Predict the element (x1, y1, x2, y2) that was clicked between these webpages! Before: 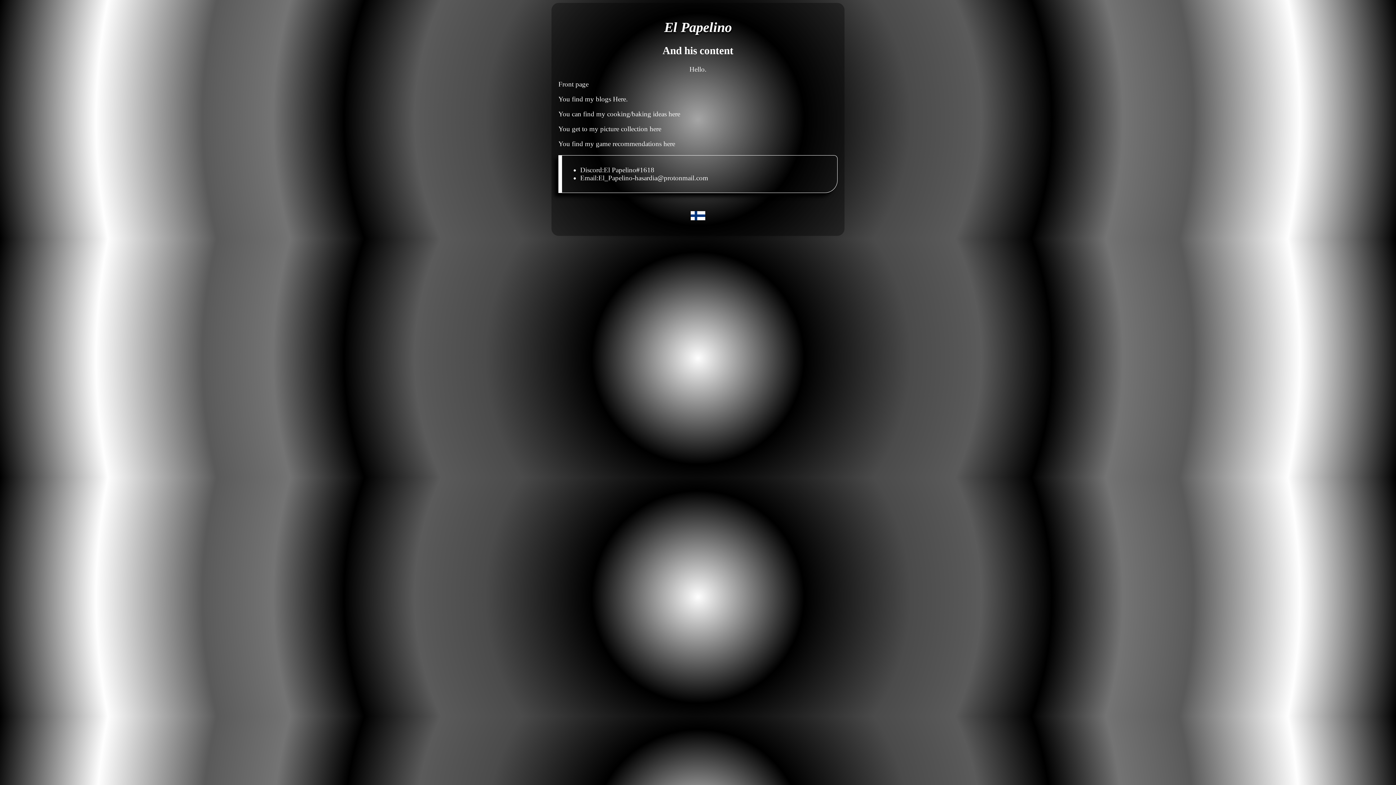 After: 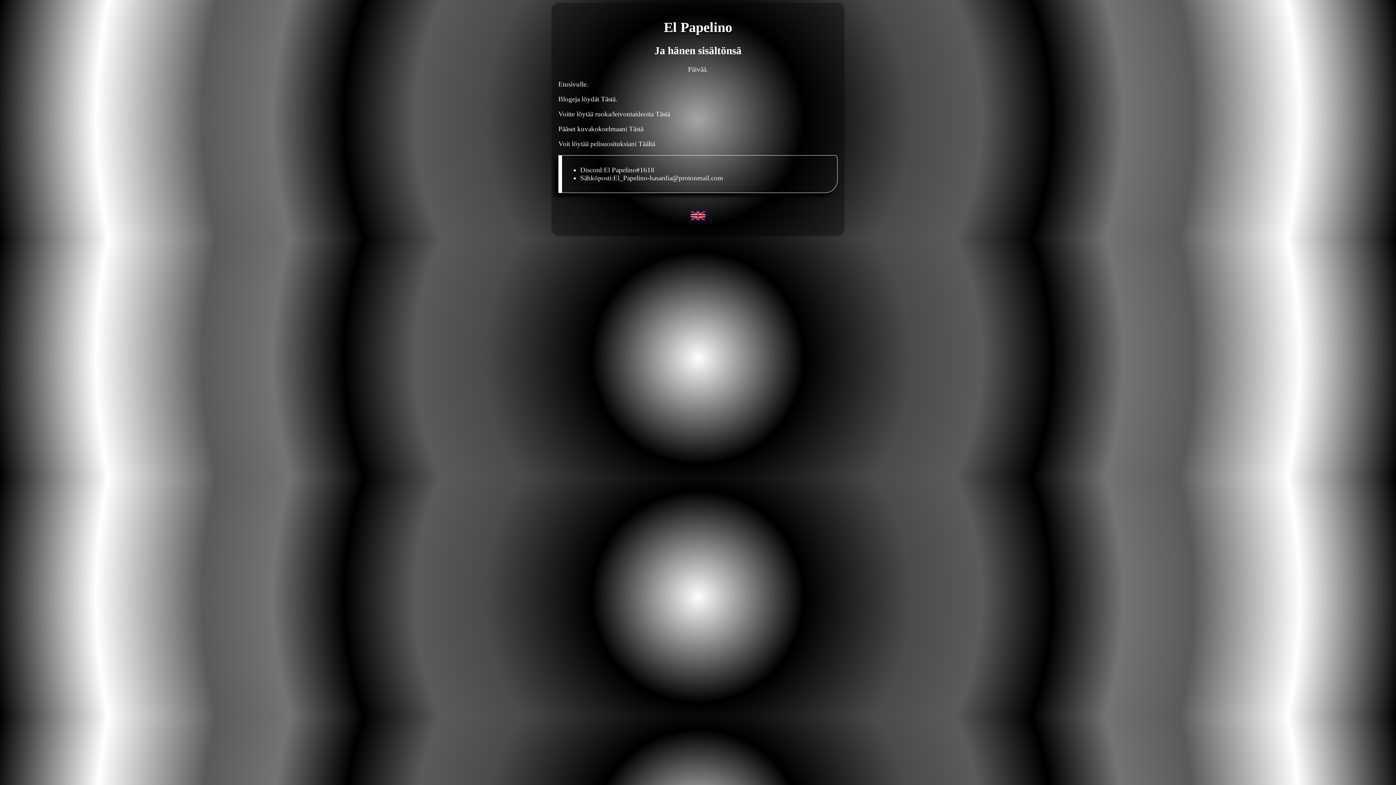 Action: bbox: (690, 214, 705, 221)